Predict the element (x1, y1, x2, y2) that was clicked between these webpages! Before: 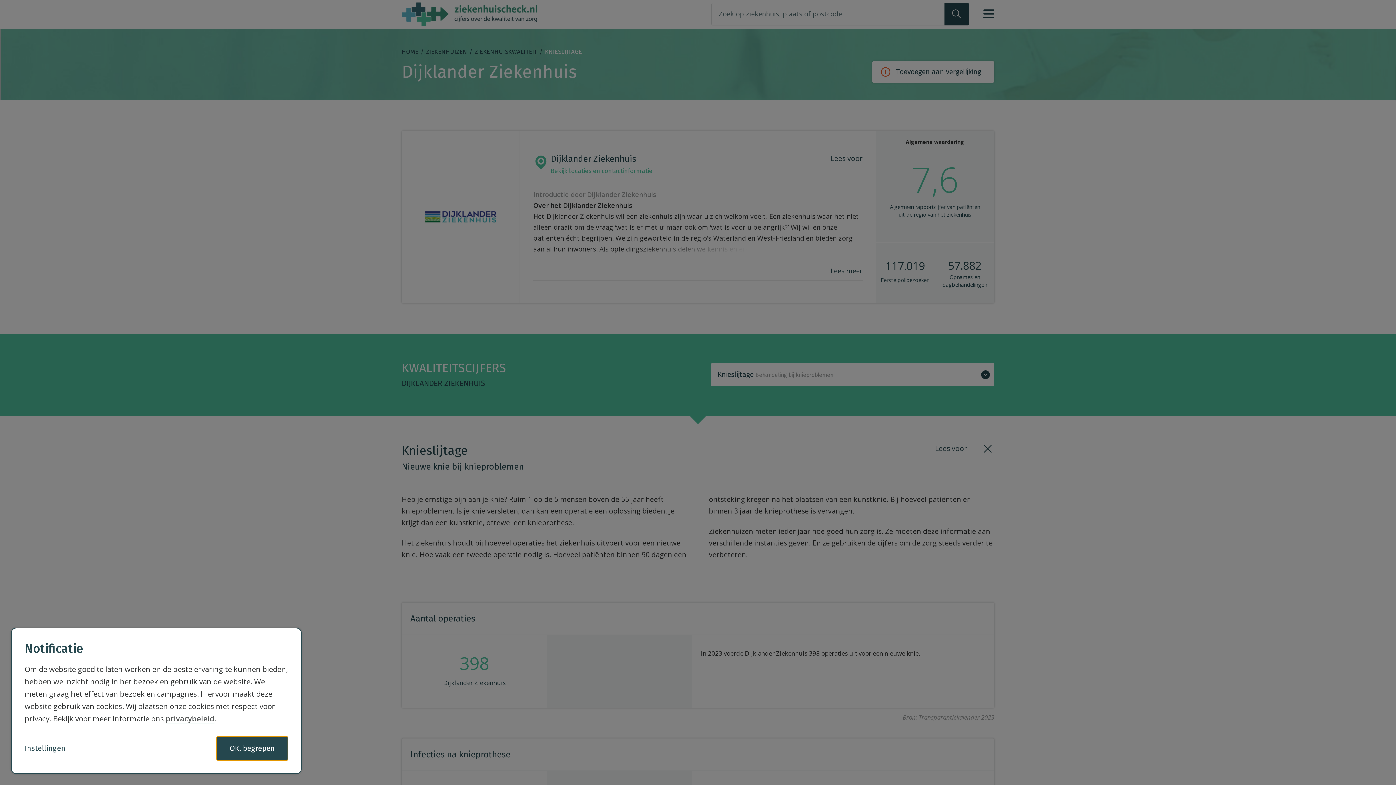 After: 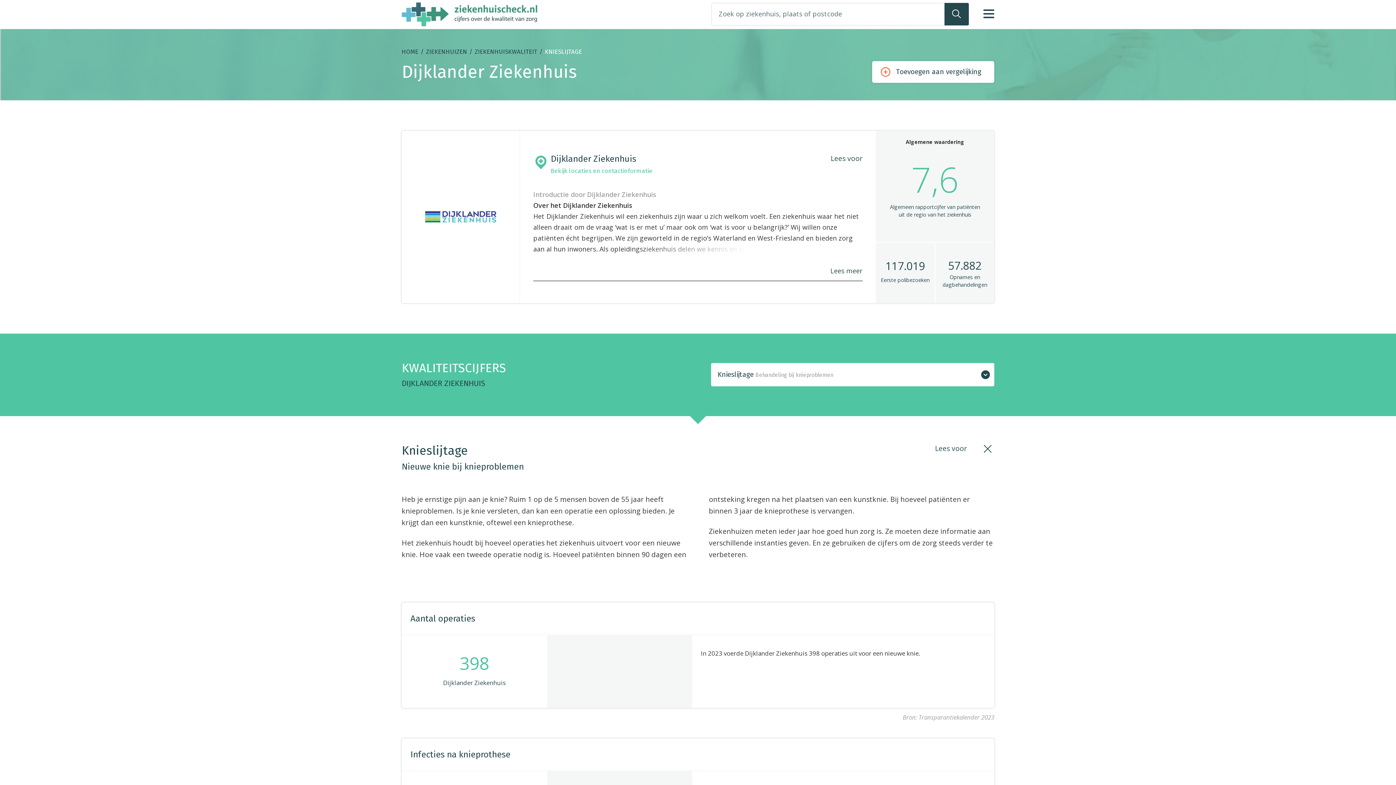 Action: label: OK, begrepen bbox: (216, 737, 288, 760)